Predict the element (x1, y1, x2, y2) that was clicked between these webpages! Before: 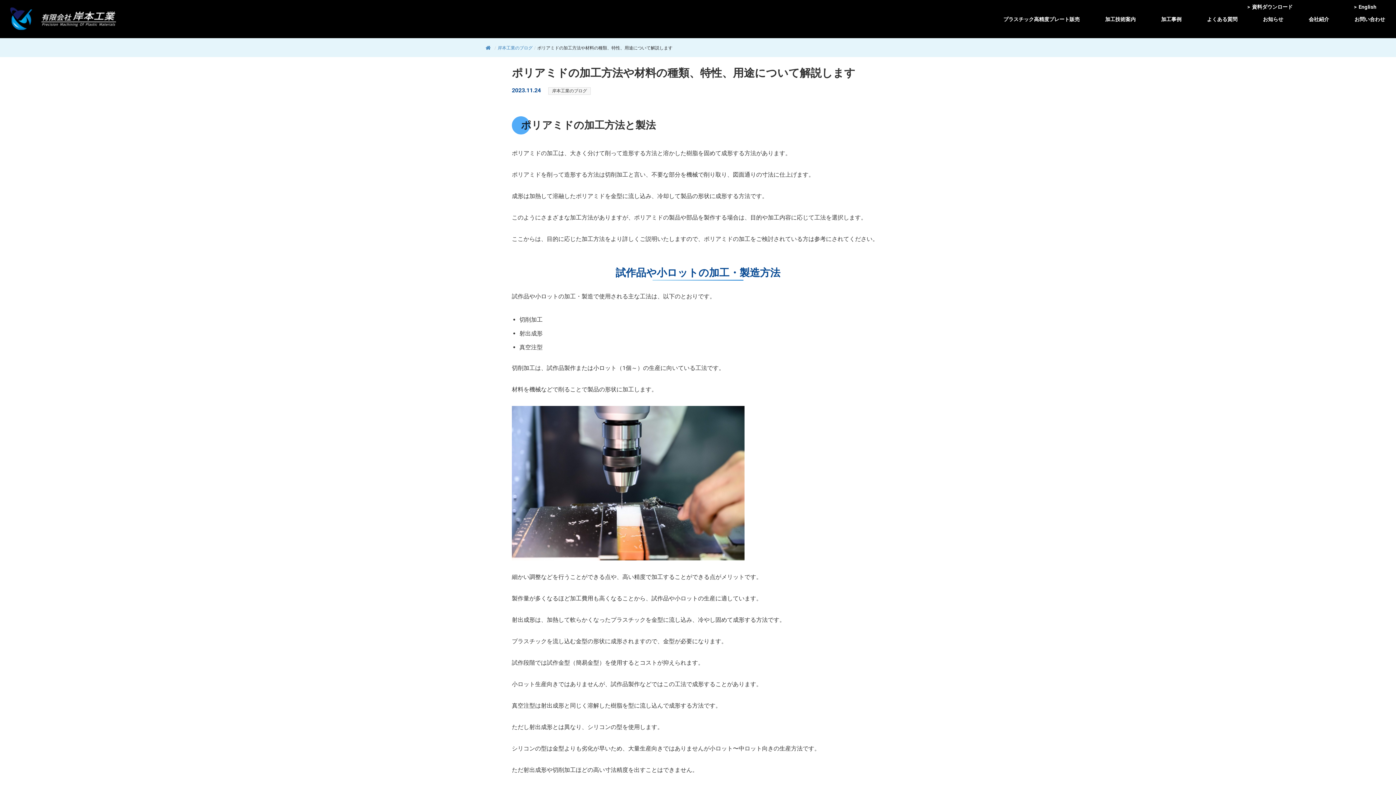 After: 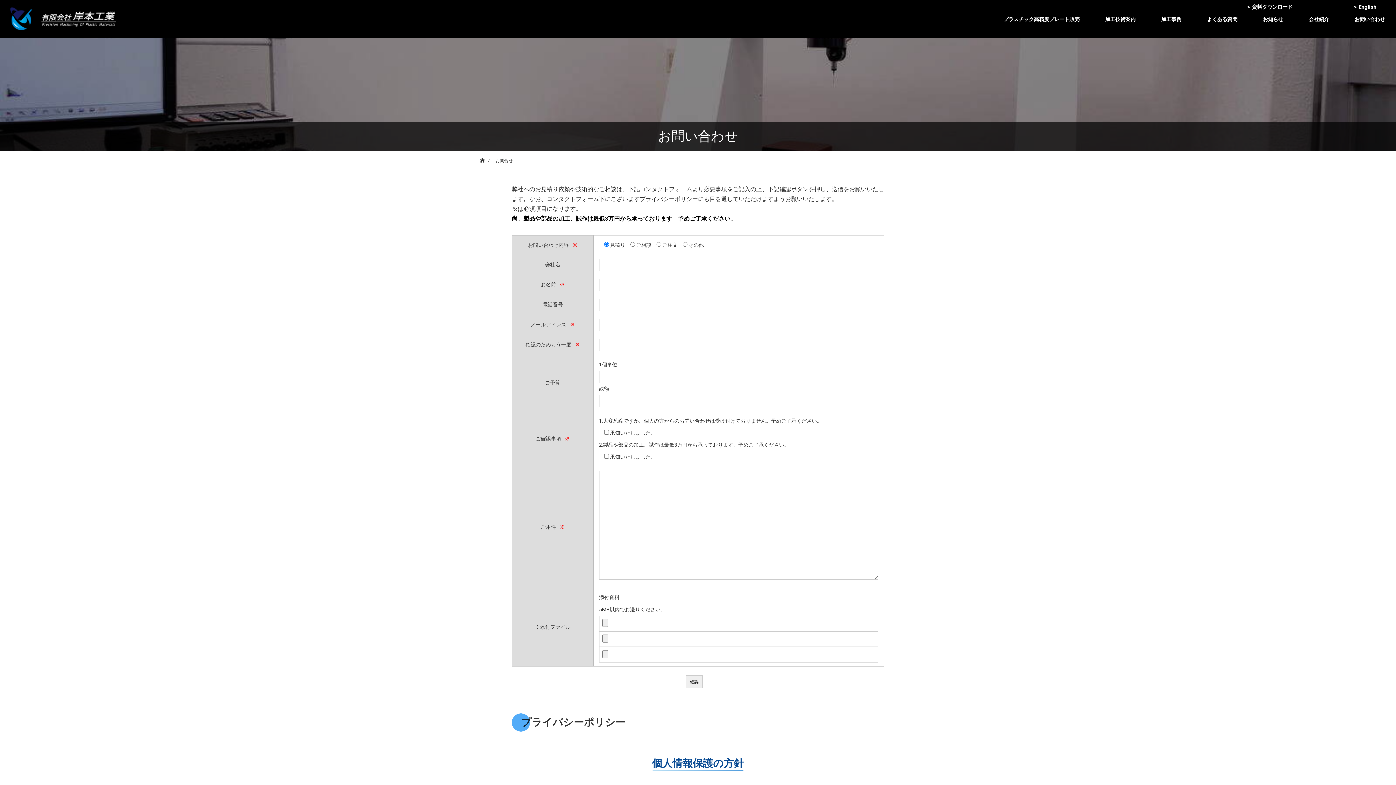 Action: bbox: (1345, 8, 1394, 30) label: お問い合わせ